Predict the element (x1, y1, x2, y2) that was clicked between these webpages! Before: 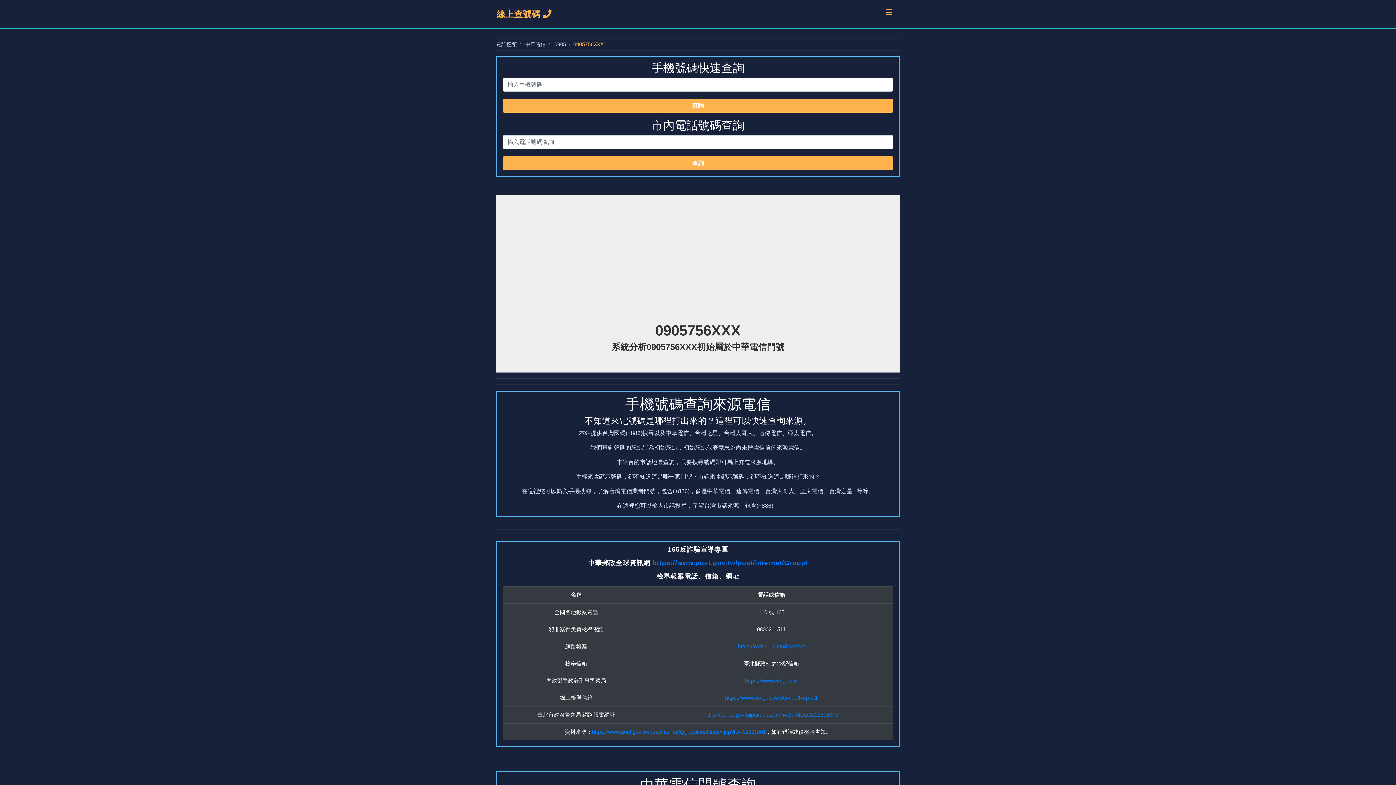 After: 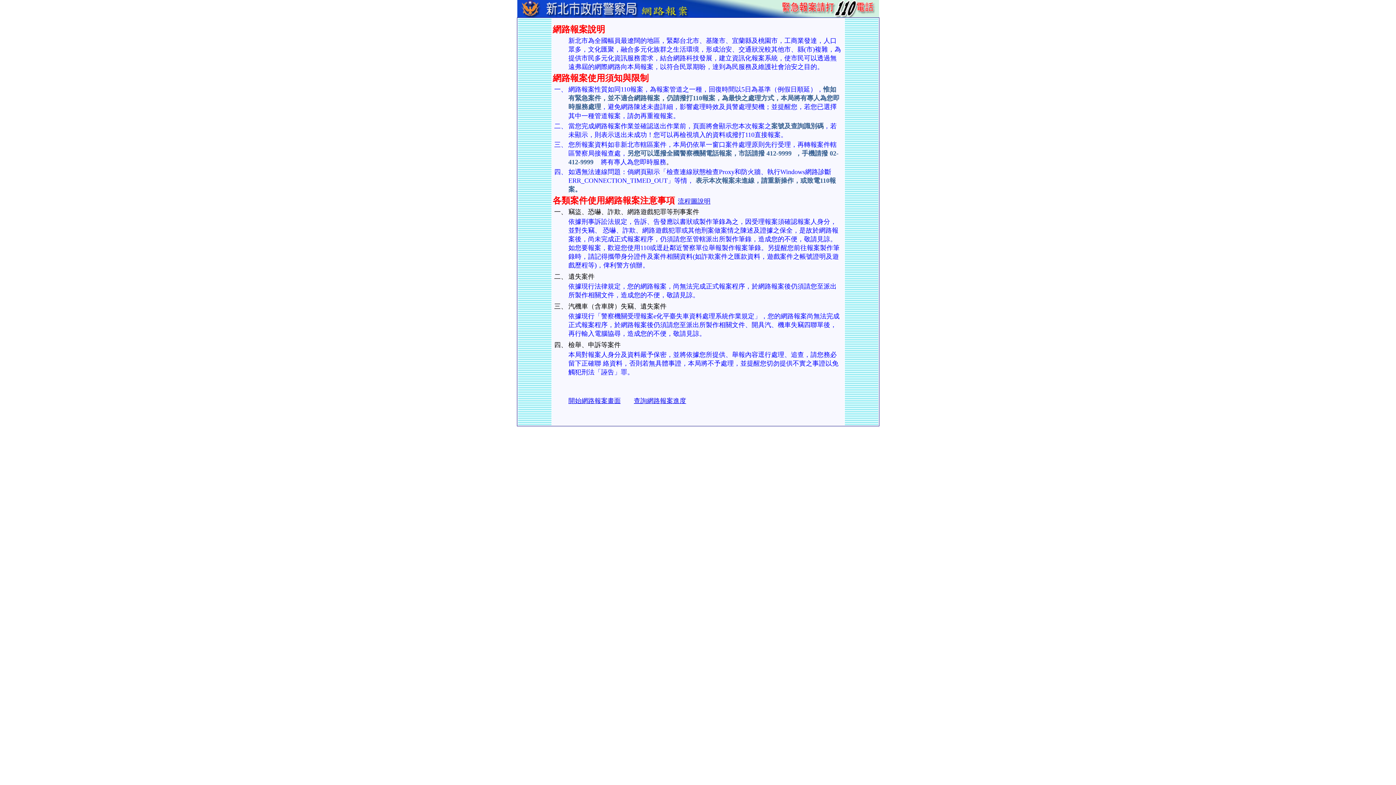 Action: label: https://web110s.ntpd.gov.tw/ bbox: (738, 643, 805, 649)